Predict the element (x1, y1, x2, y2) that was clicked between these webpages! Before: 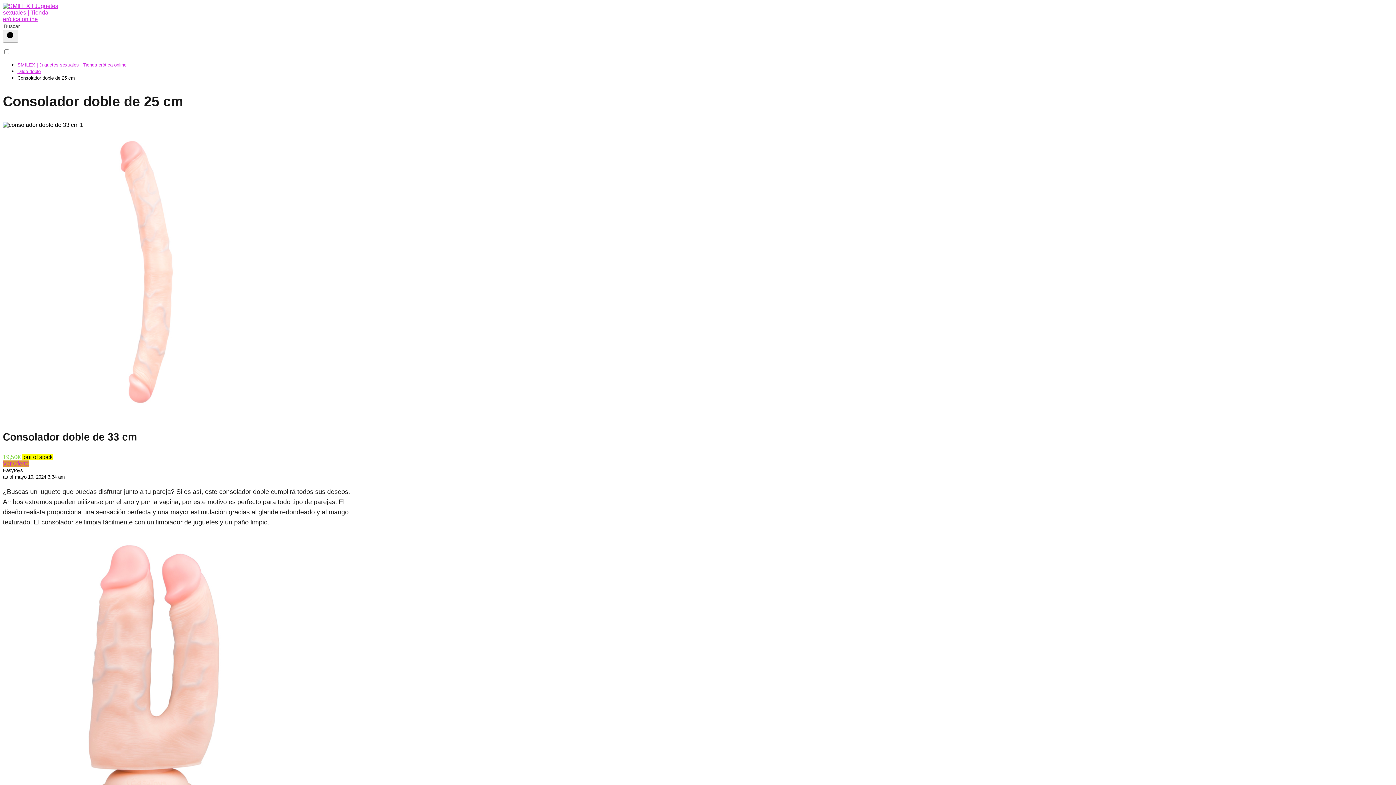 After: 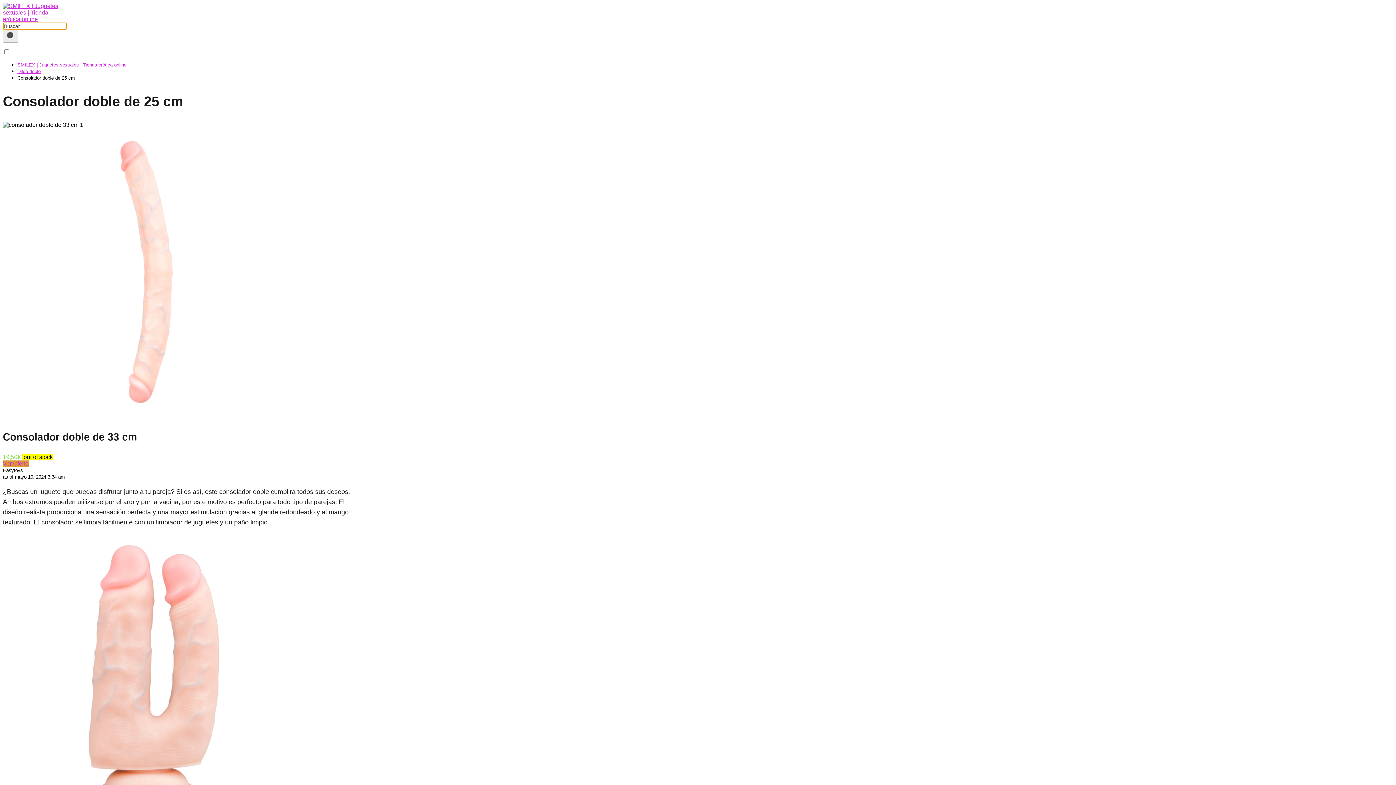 Action: label: Buscar bbox: (2, 29, 18, 42)